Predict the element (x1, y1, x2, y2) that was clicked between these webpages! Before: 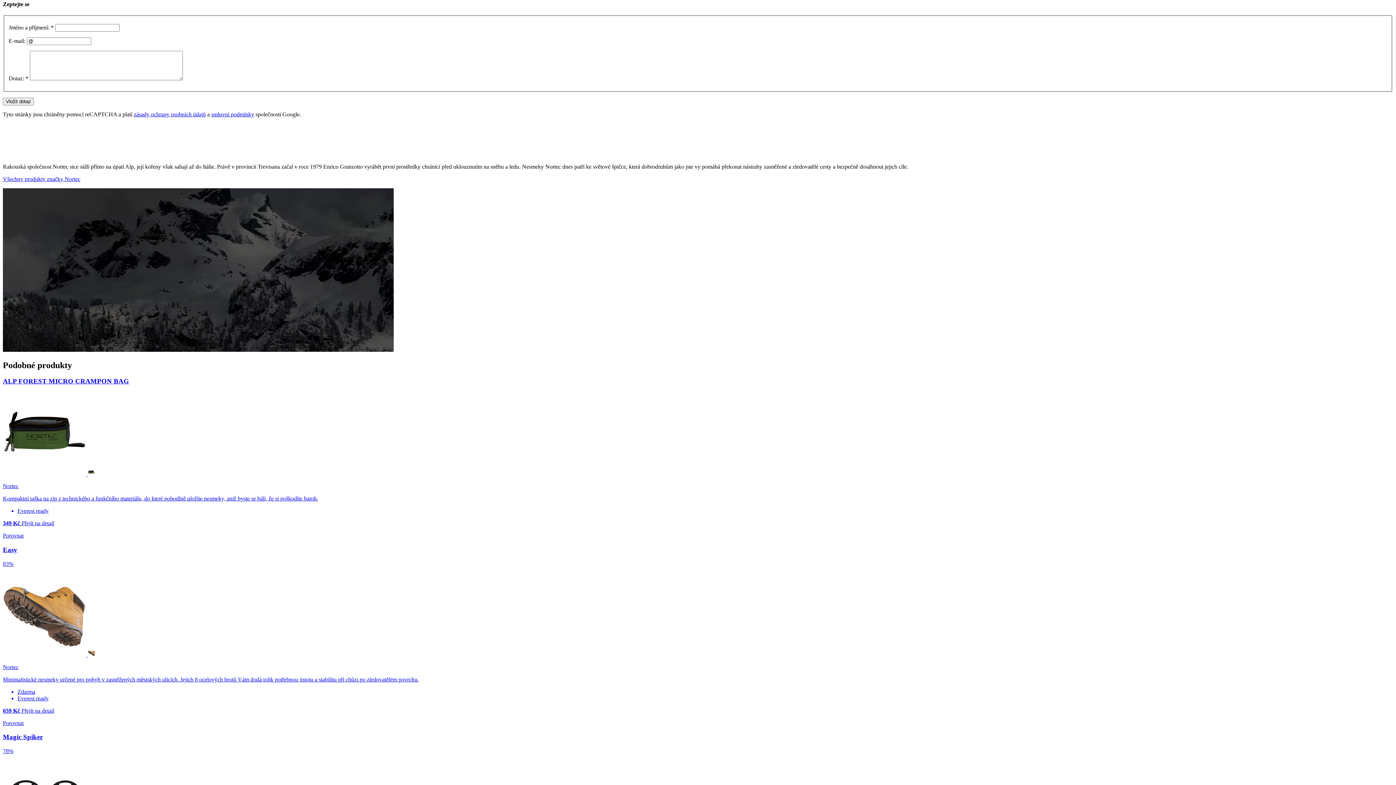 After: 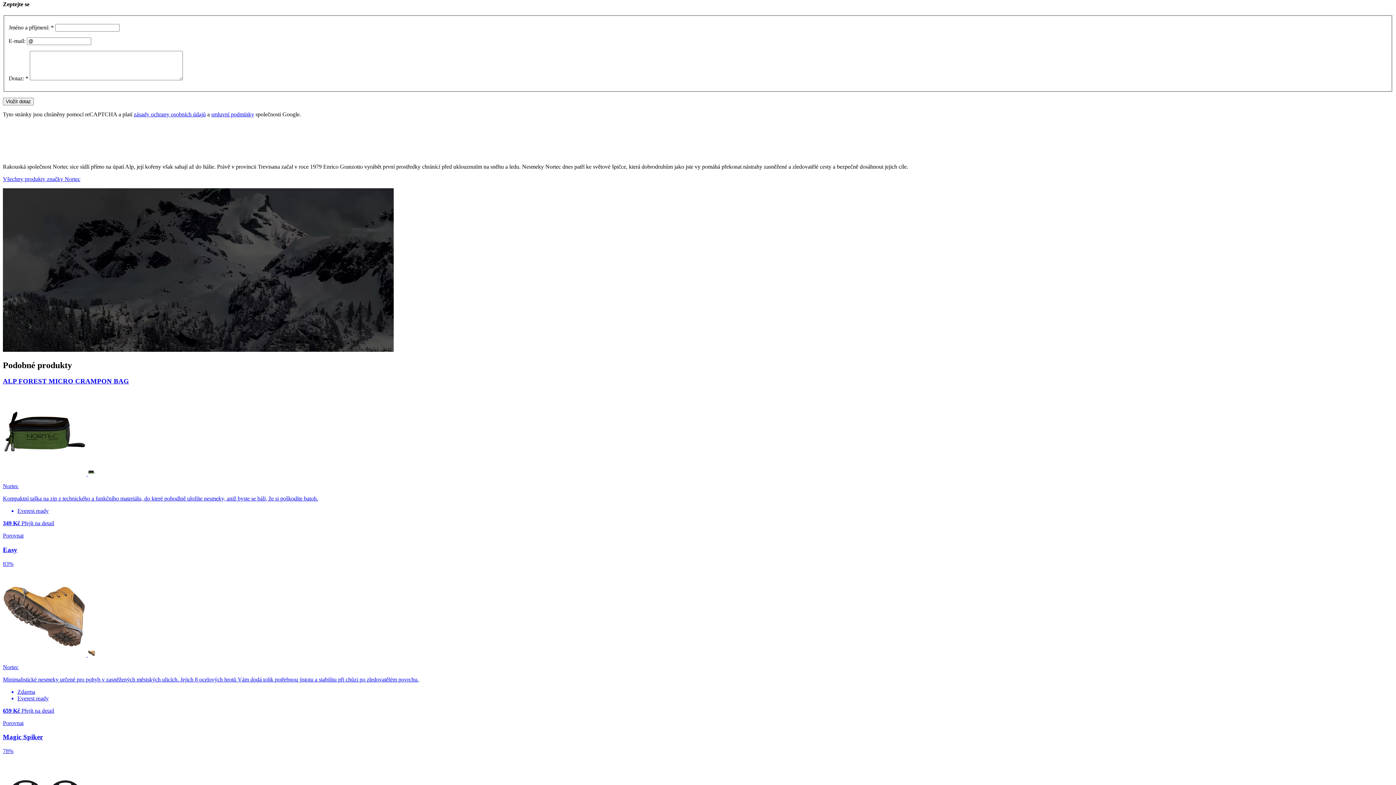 Action: bbox: (2, 720, 23, 726) label: Porovnat